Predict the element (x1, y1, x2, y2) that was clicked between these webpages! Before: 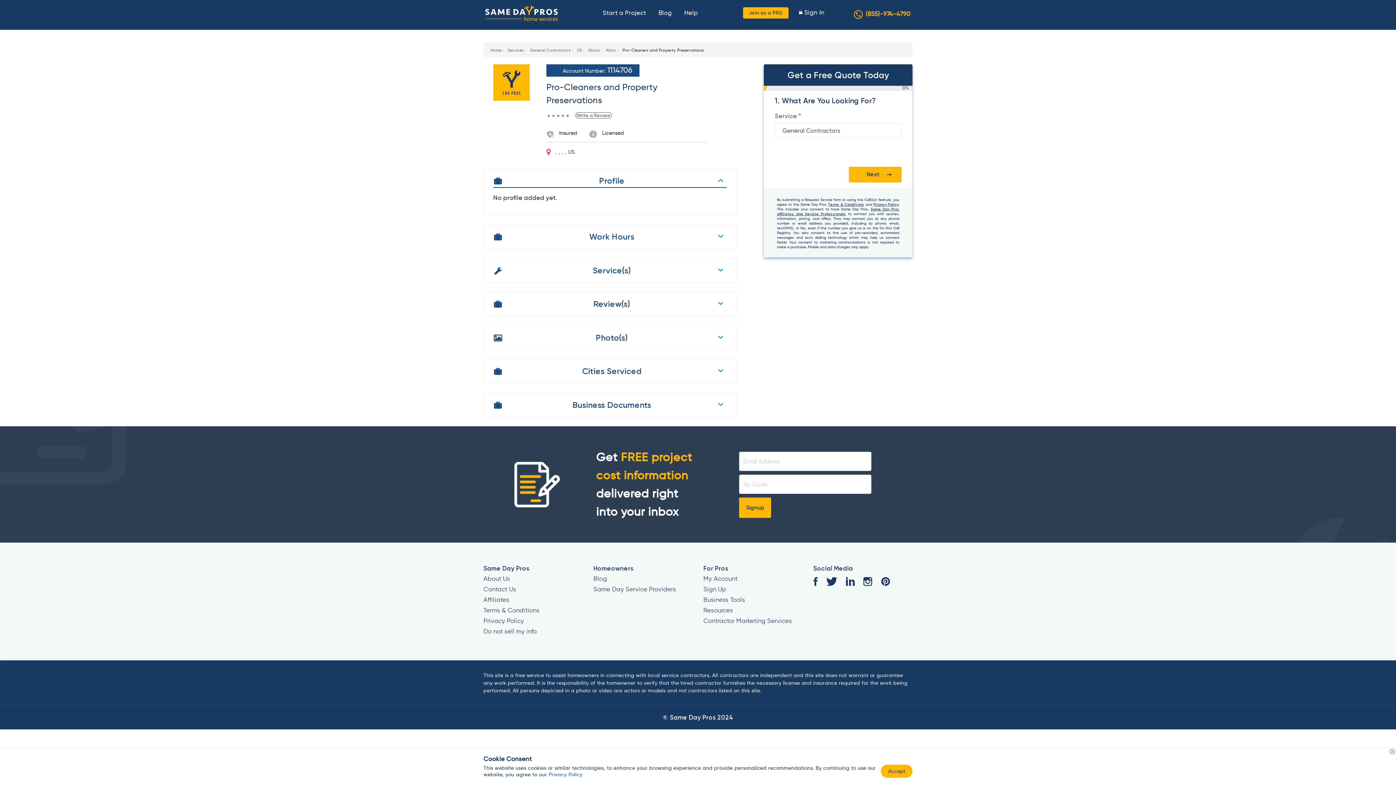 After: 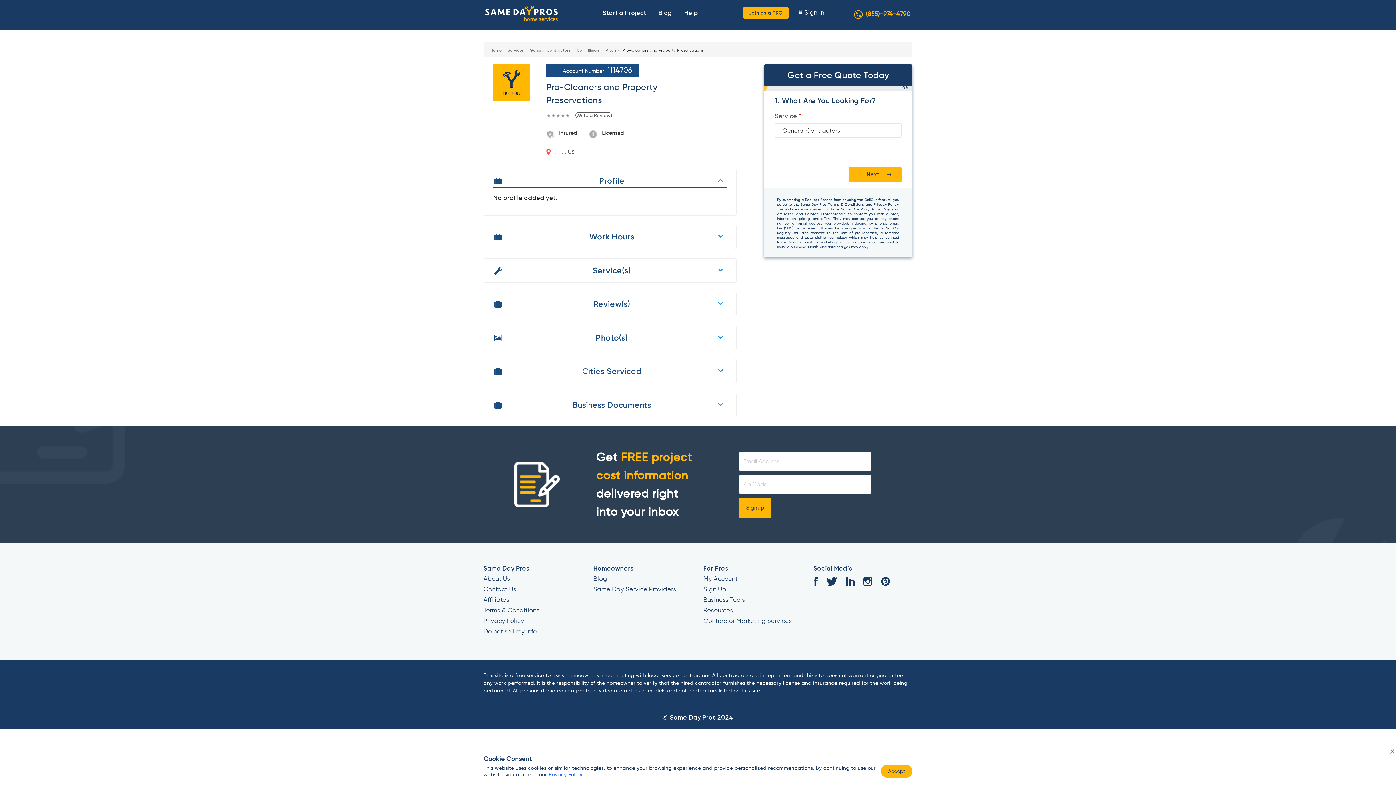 Action: label: Same Day Pros pinterest page bbox: (881, 577, 890, 588)